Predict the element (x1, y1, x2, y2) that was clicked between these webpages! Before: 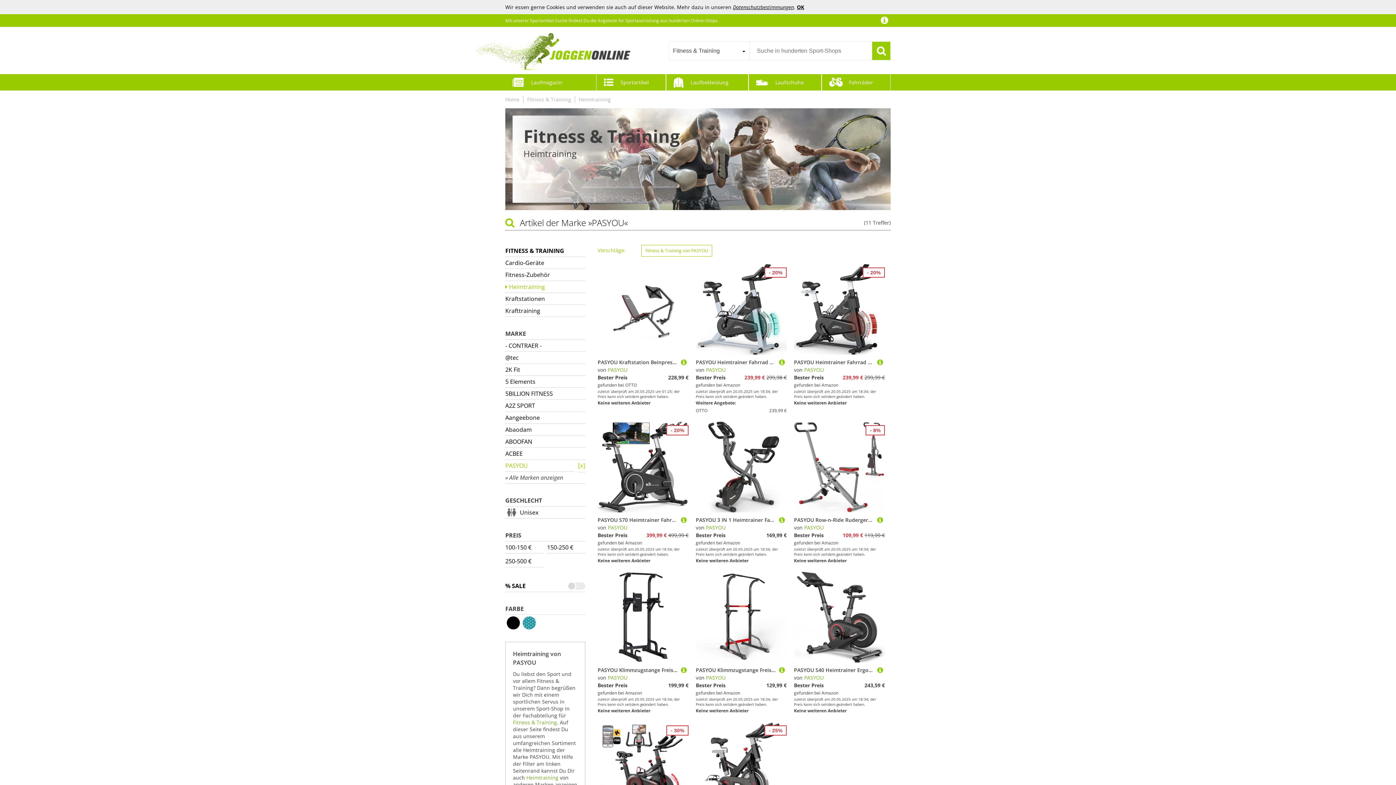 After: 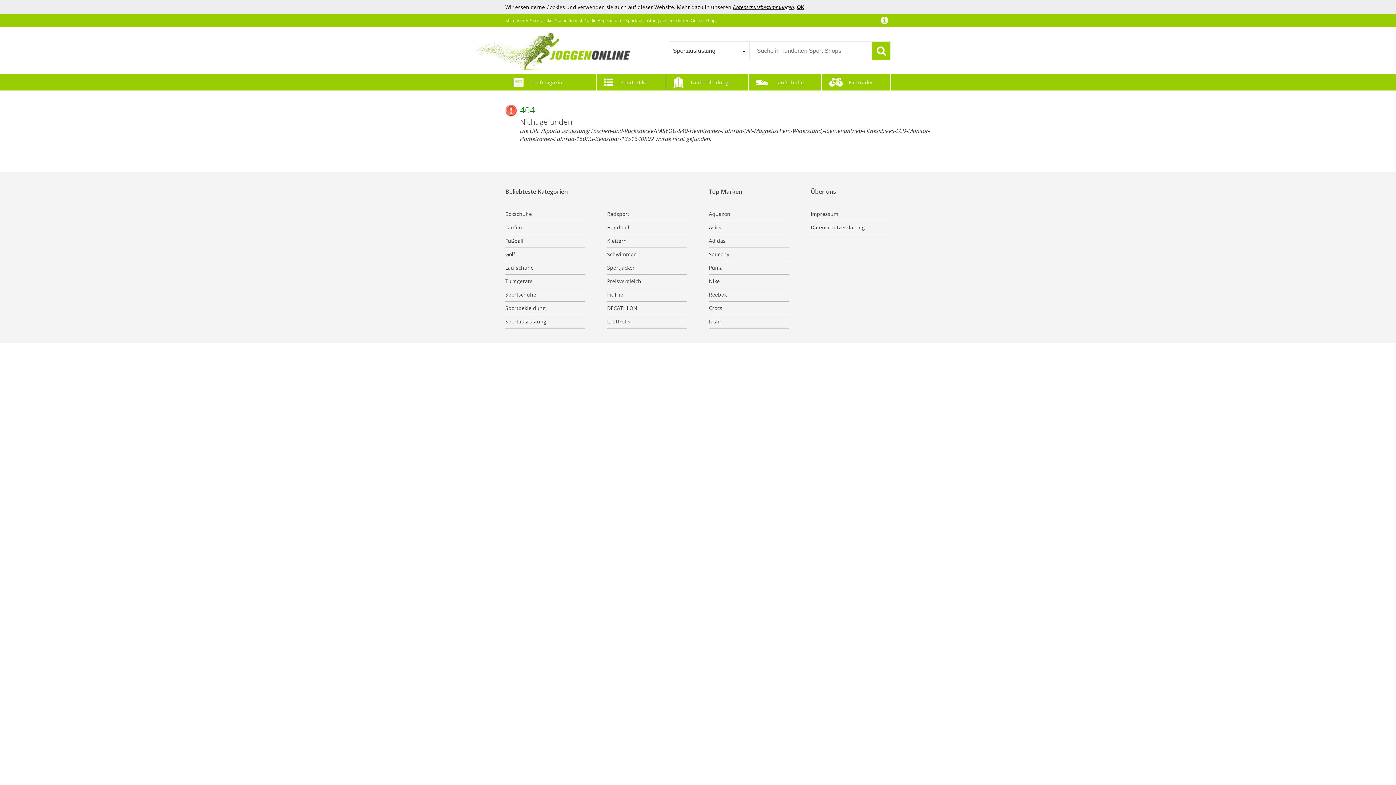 Action: bbox: (877, 666, 883, 674)